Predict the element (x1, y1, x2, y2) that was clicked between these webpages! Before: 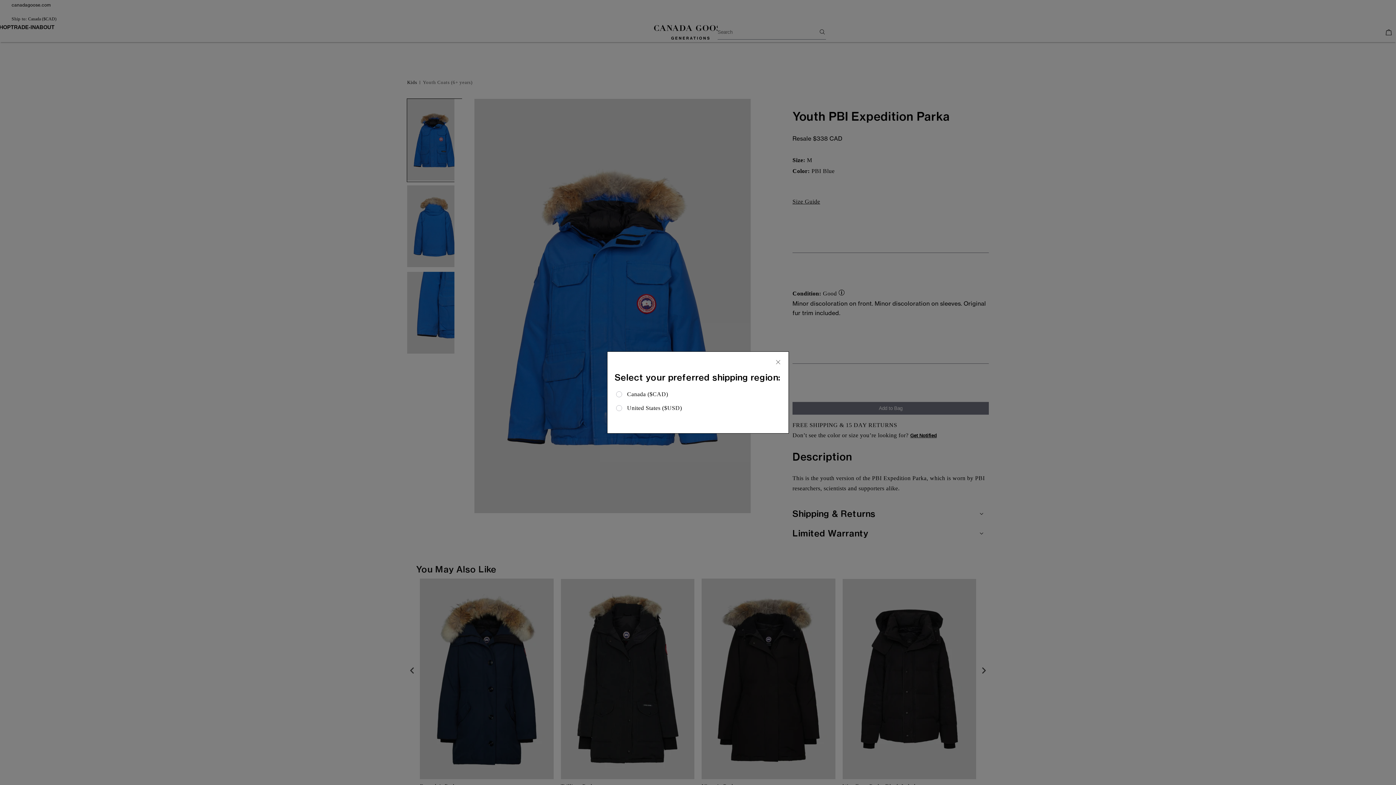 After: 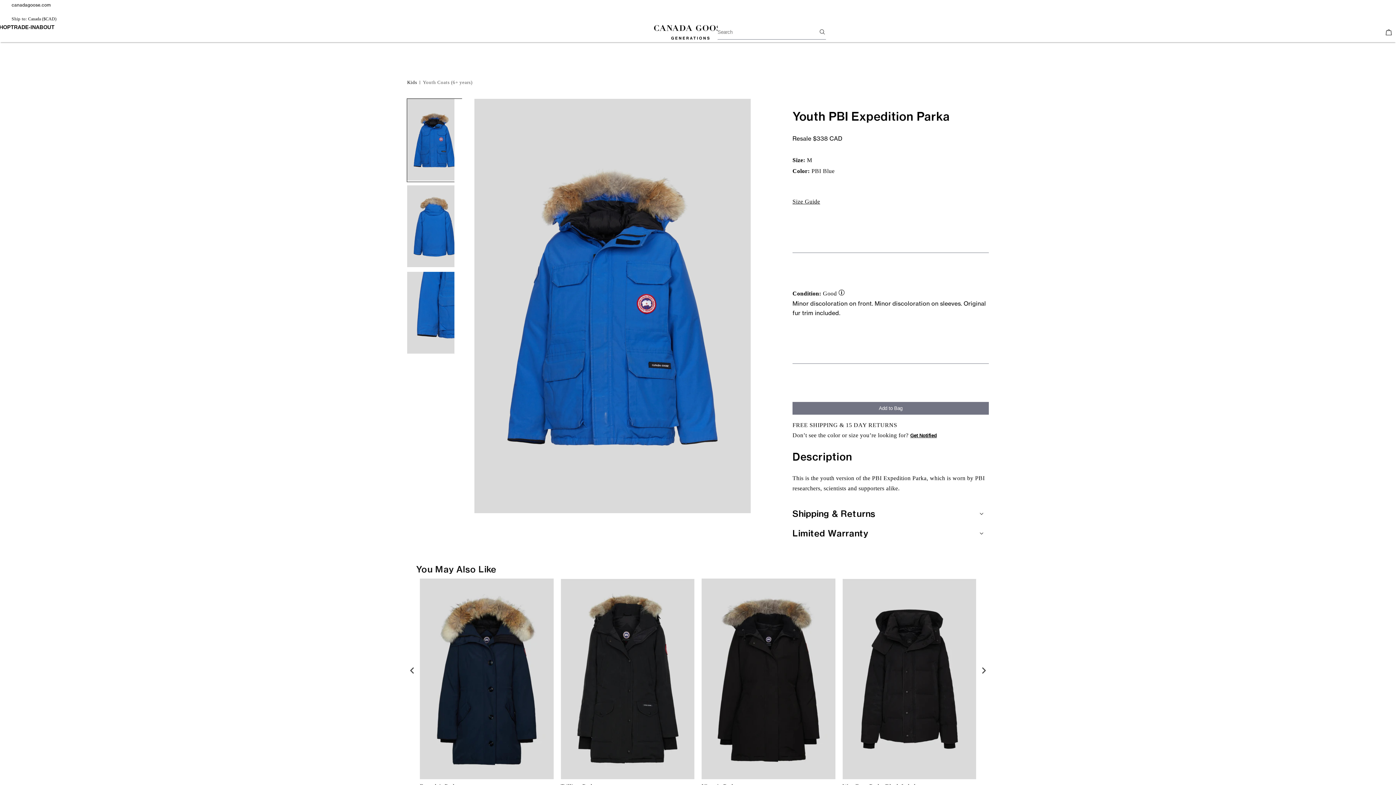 Action: bbox: (775, 359, 781, 365)